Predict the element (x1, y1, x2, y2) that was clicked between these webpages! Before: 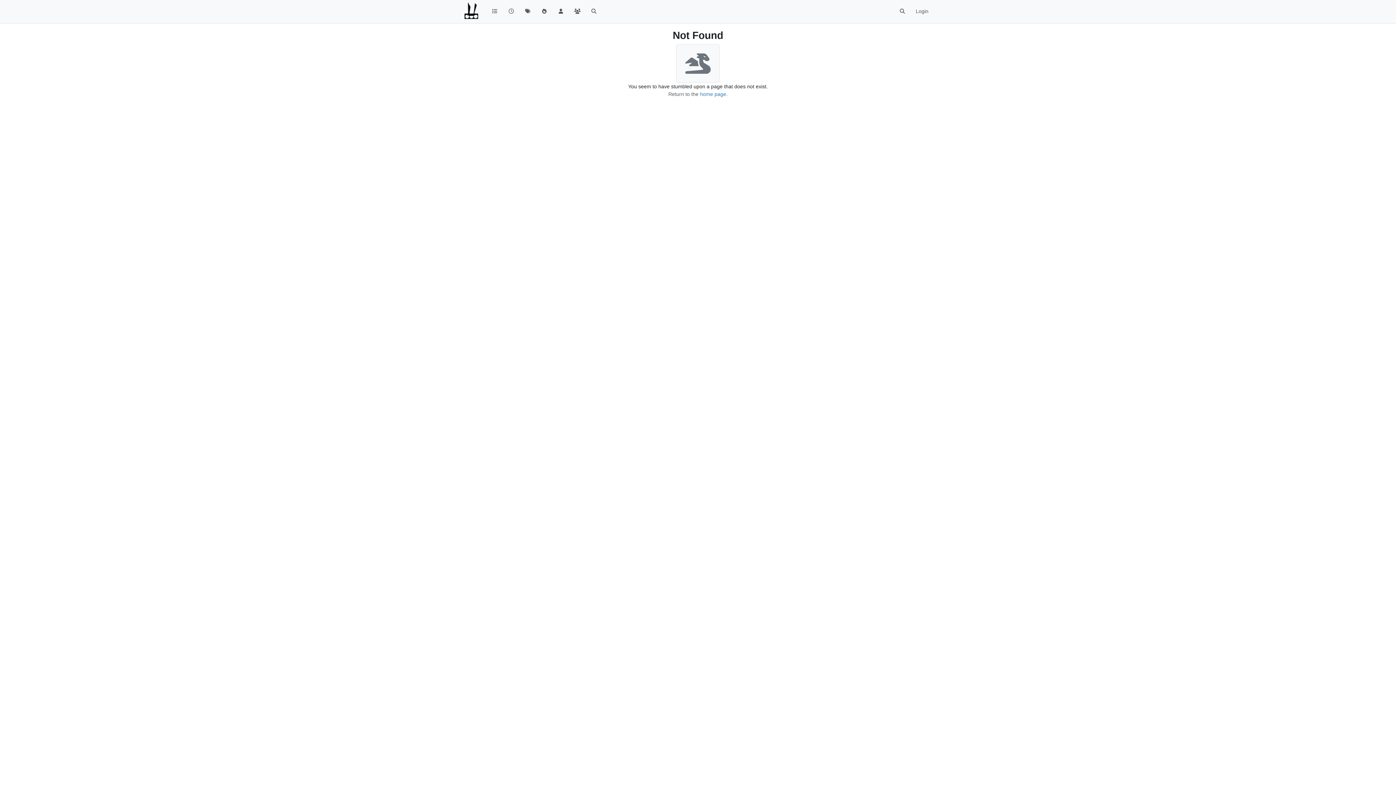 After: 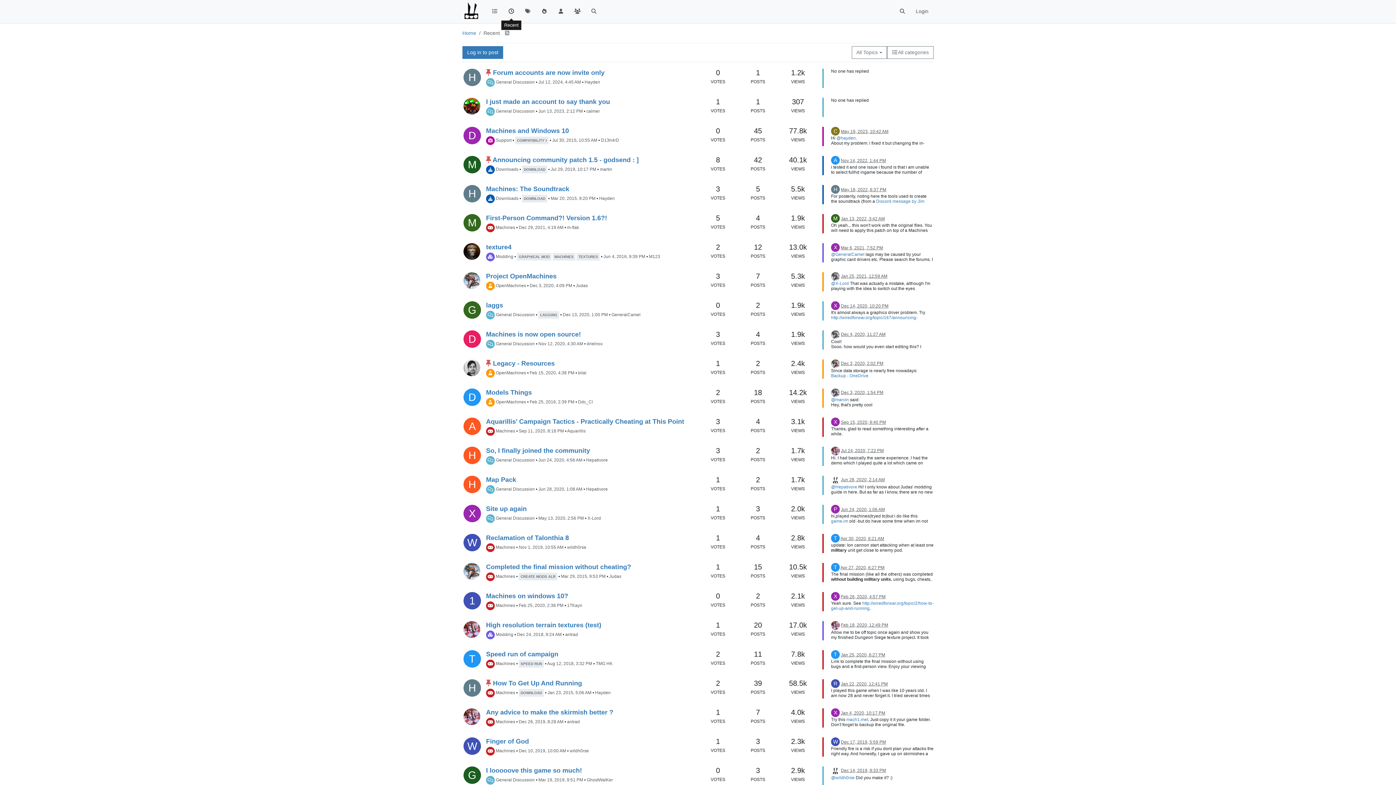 Action: bbox: (503, 4, 519, 18)